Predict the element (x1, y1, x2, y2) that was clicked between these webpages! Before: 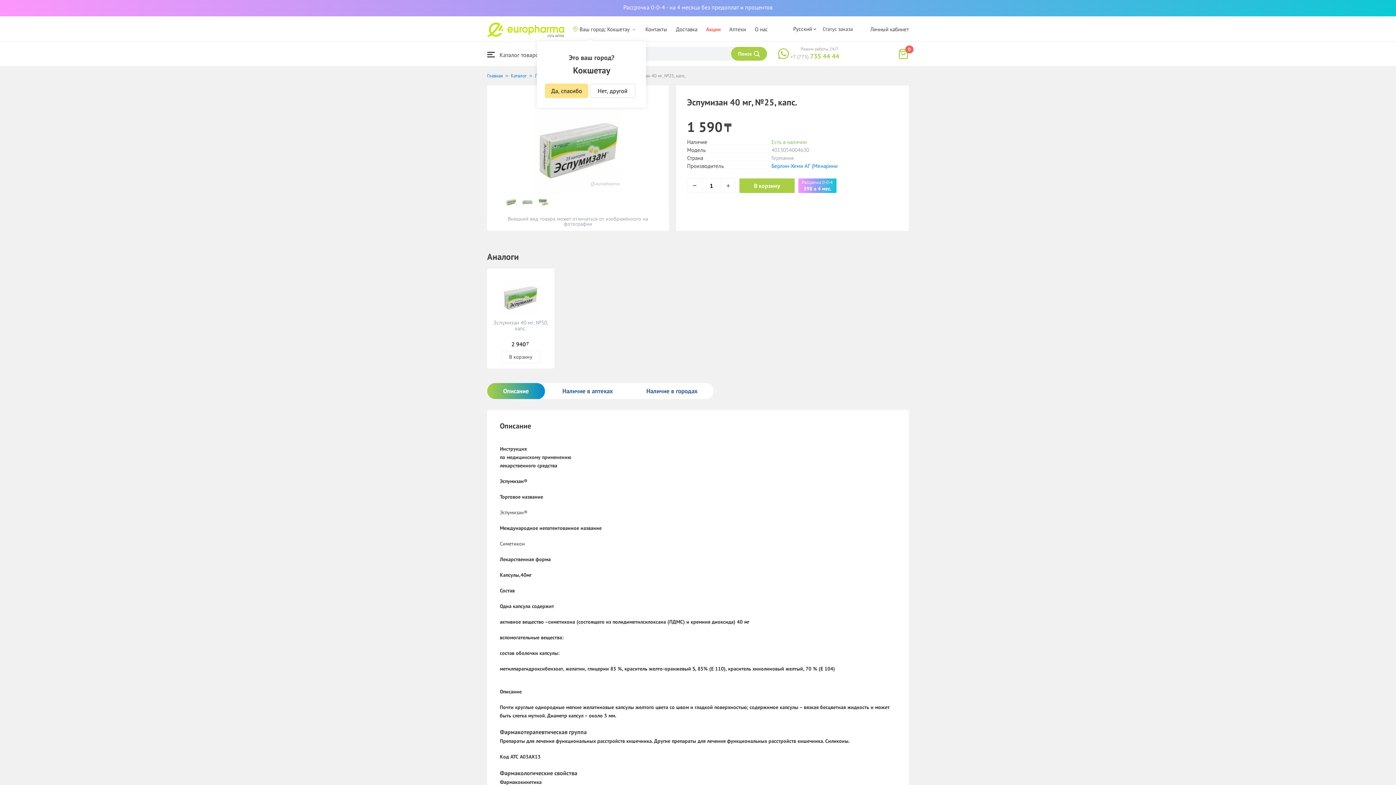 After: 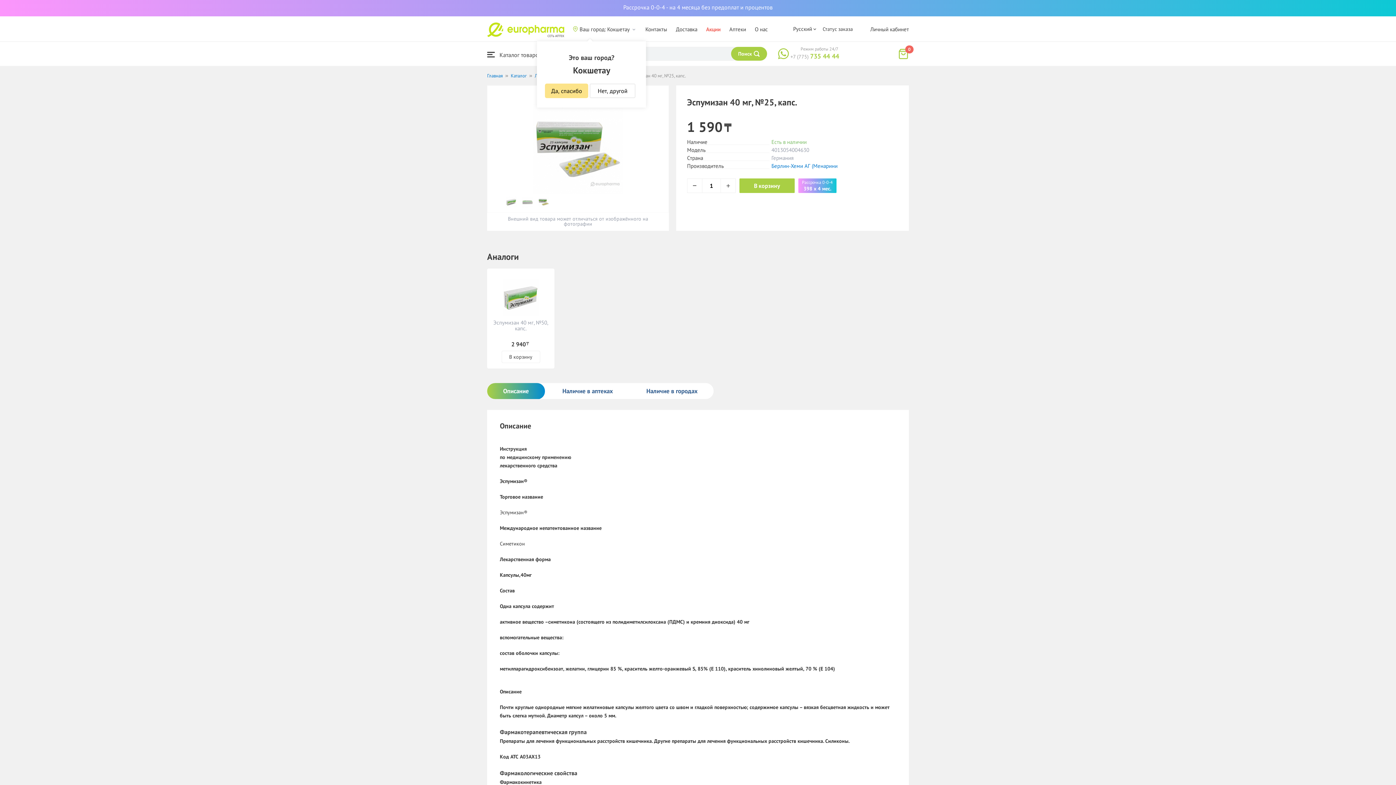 Action: bbox: (538, 196, 552, 207)